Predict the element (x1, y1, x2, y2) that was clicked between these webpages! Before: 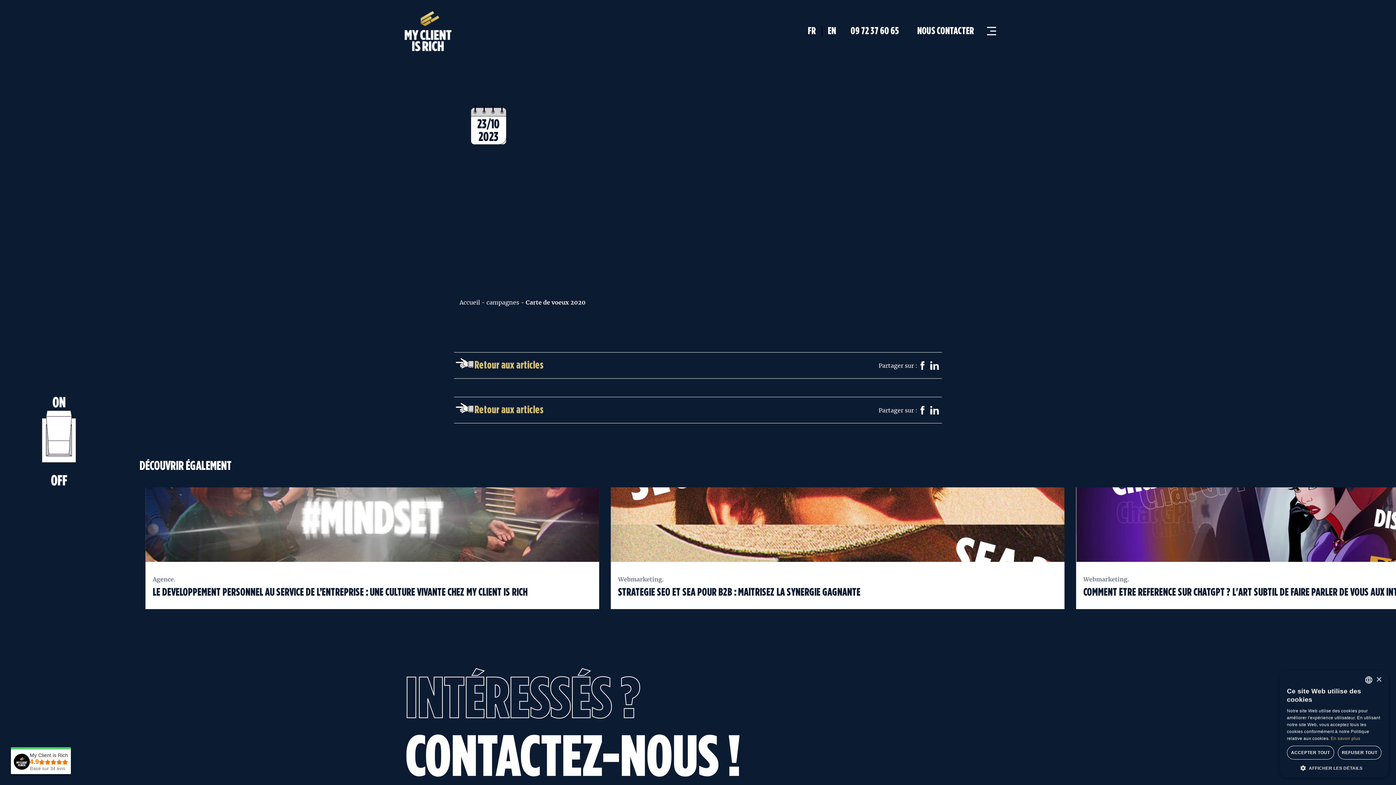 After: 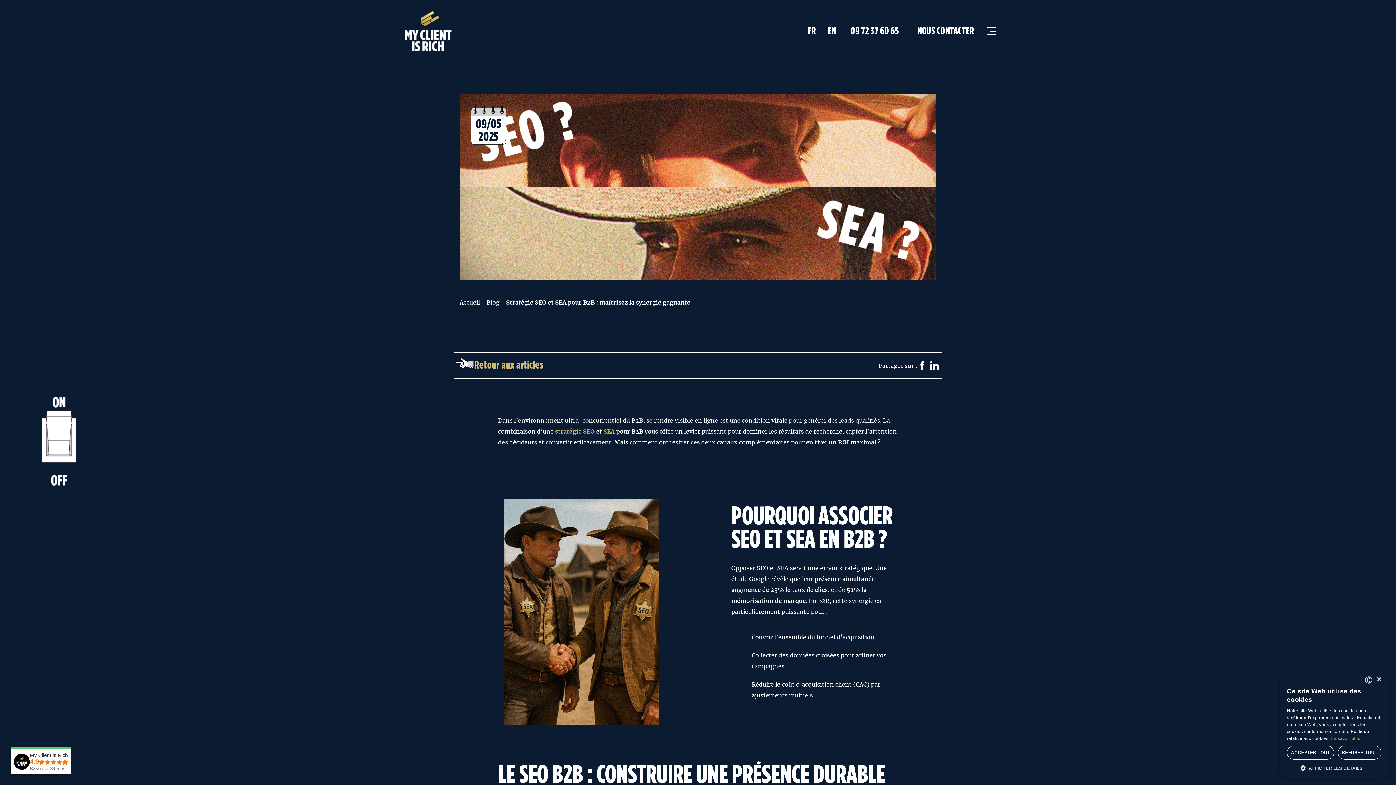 Action: bbox: (605, 480, 1070, 617) label: Webmarketing.
STRATÉGIE SEO ET SEA POUR B2B : MAÎTRISEZ LA SYNERGIE GAGNANTE